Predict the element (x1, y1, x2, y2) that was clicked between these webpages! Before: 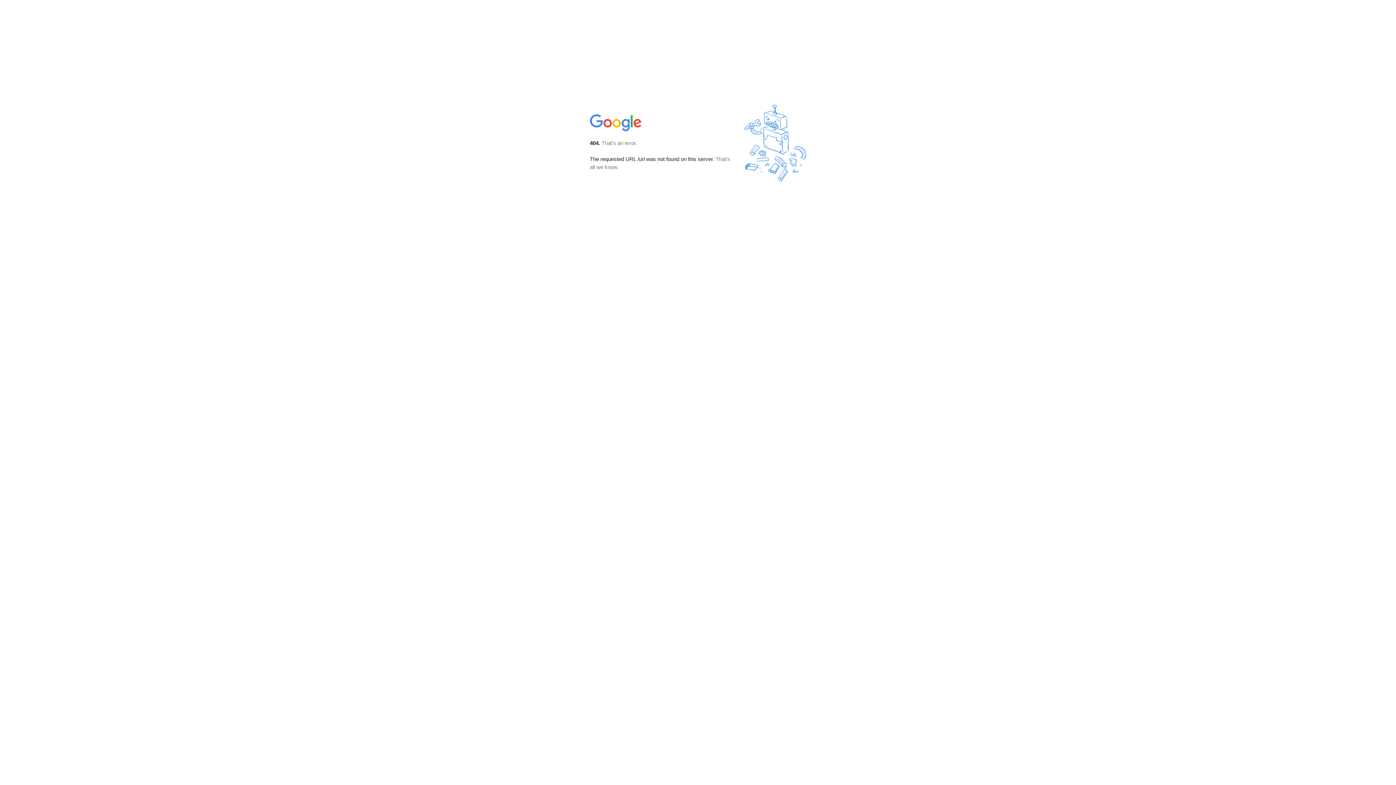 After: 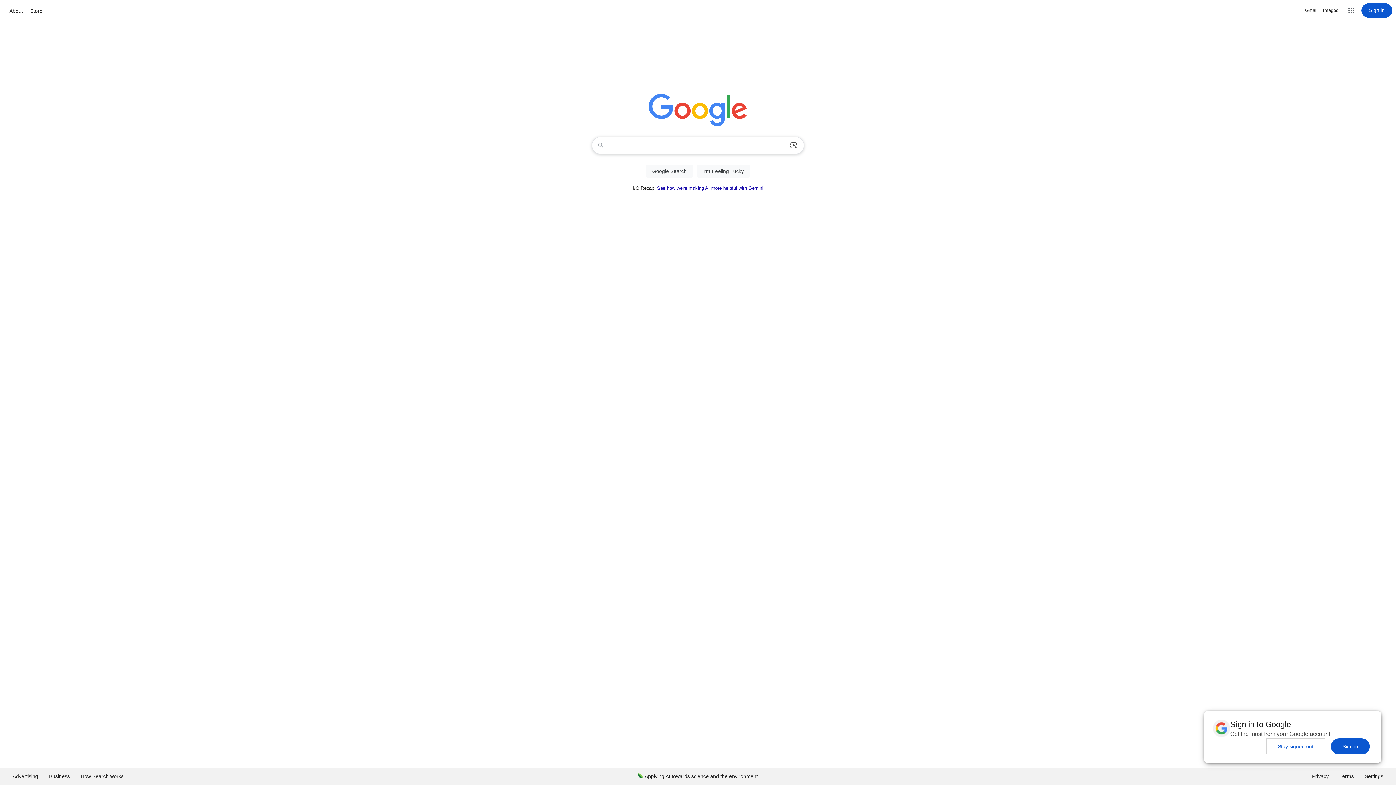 Action: bbox: (590, 127, 642, 134)